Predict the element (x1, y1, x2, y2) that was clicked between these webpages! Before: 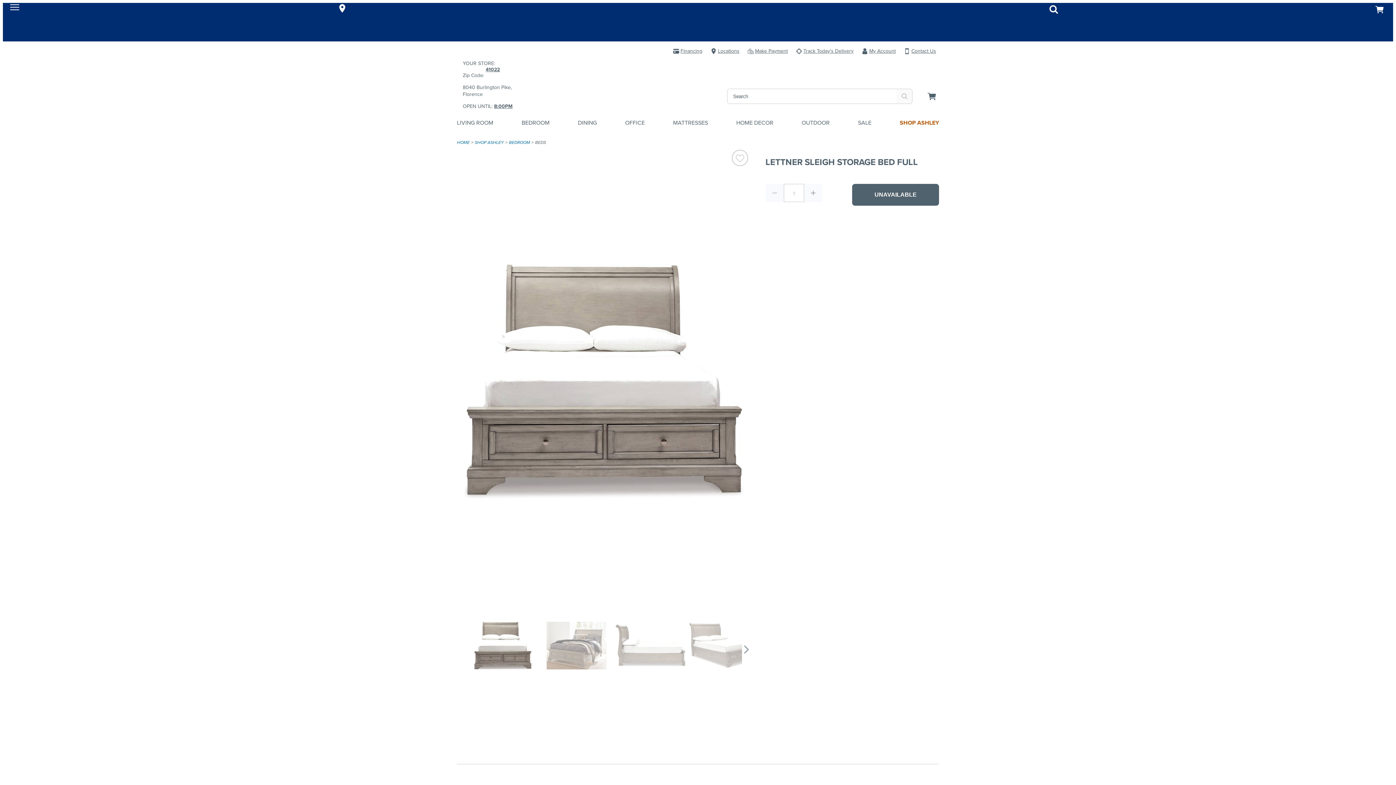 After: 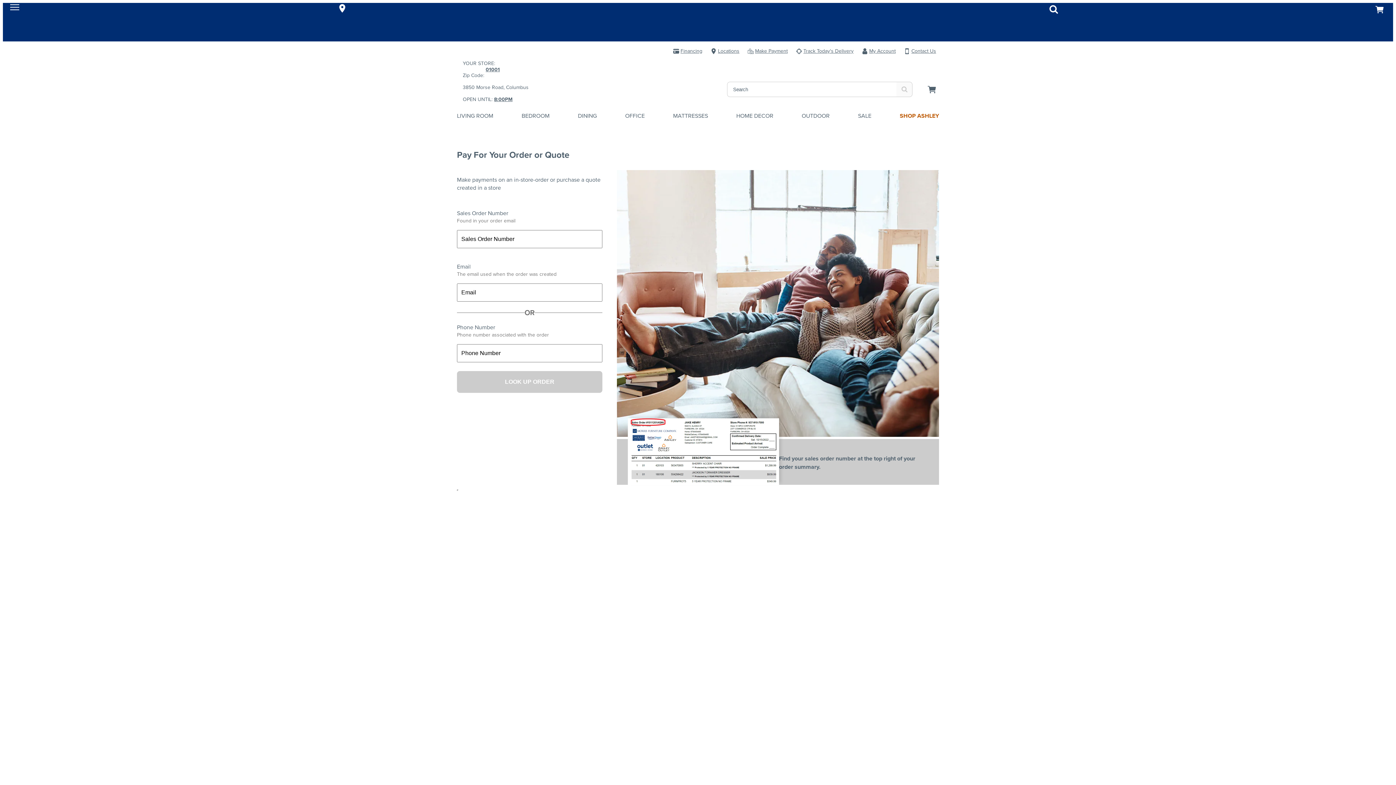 Action: label: Make Payment bbox: (742, 47, 790, 54)